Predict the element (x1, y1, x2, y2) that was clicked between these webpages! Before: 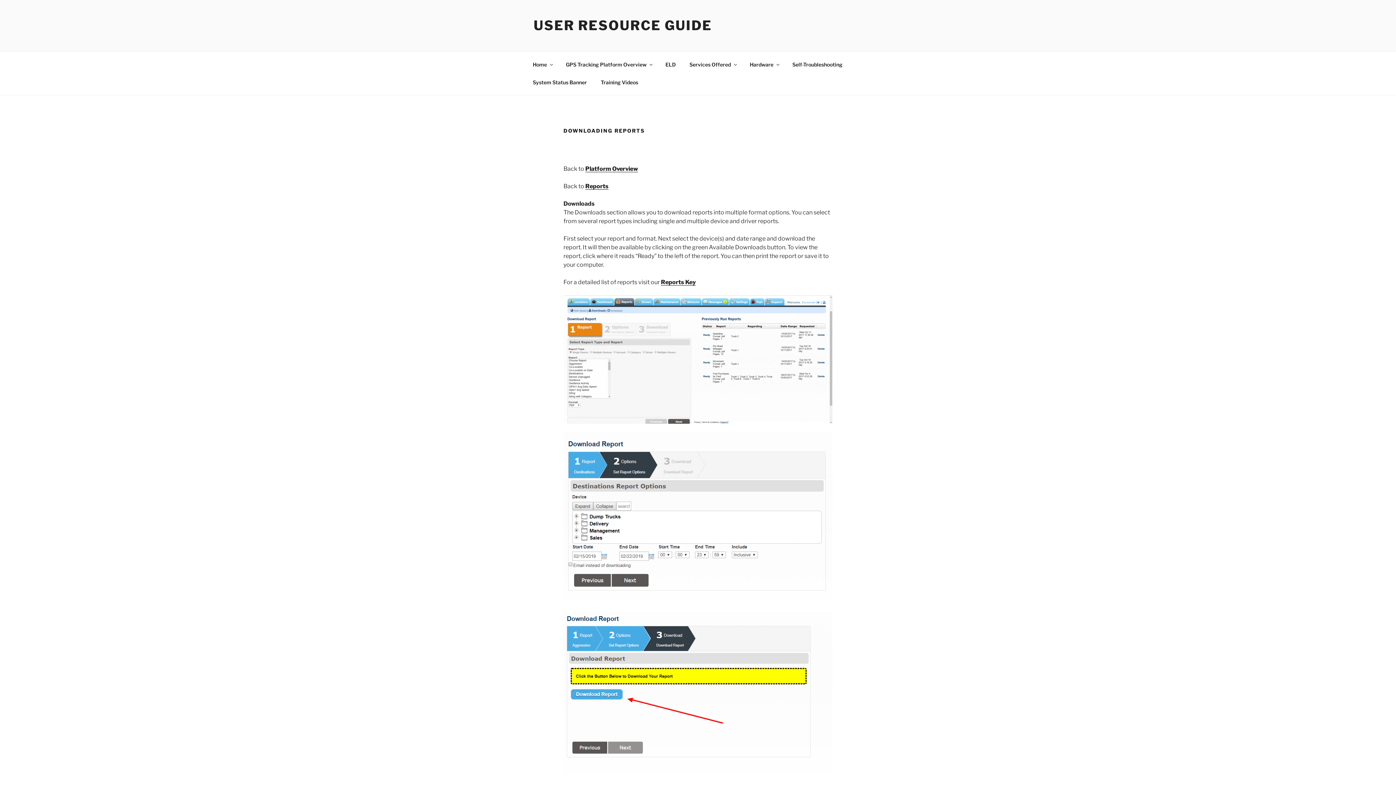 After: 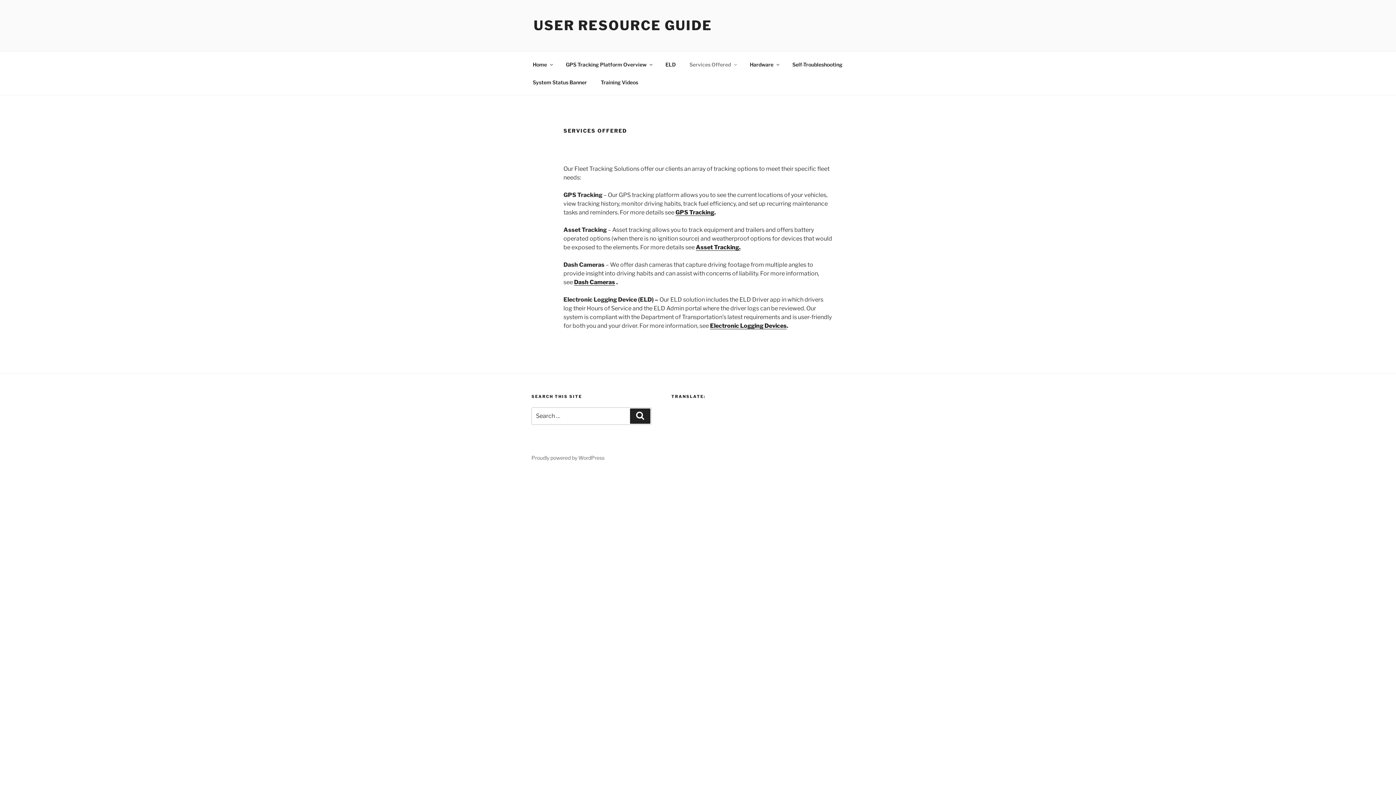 Action: label: Services Offered bbox: (683, 55, 742, 73)